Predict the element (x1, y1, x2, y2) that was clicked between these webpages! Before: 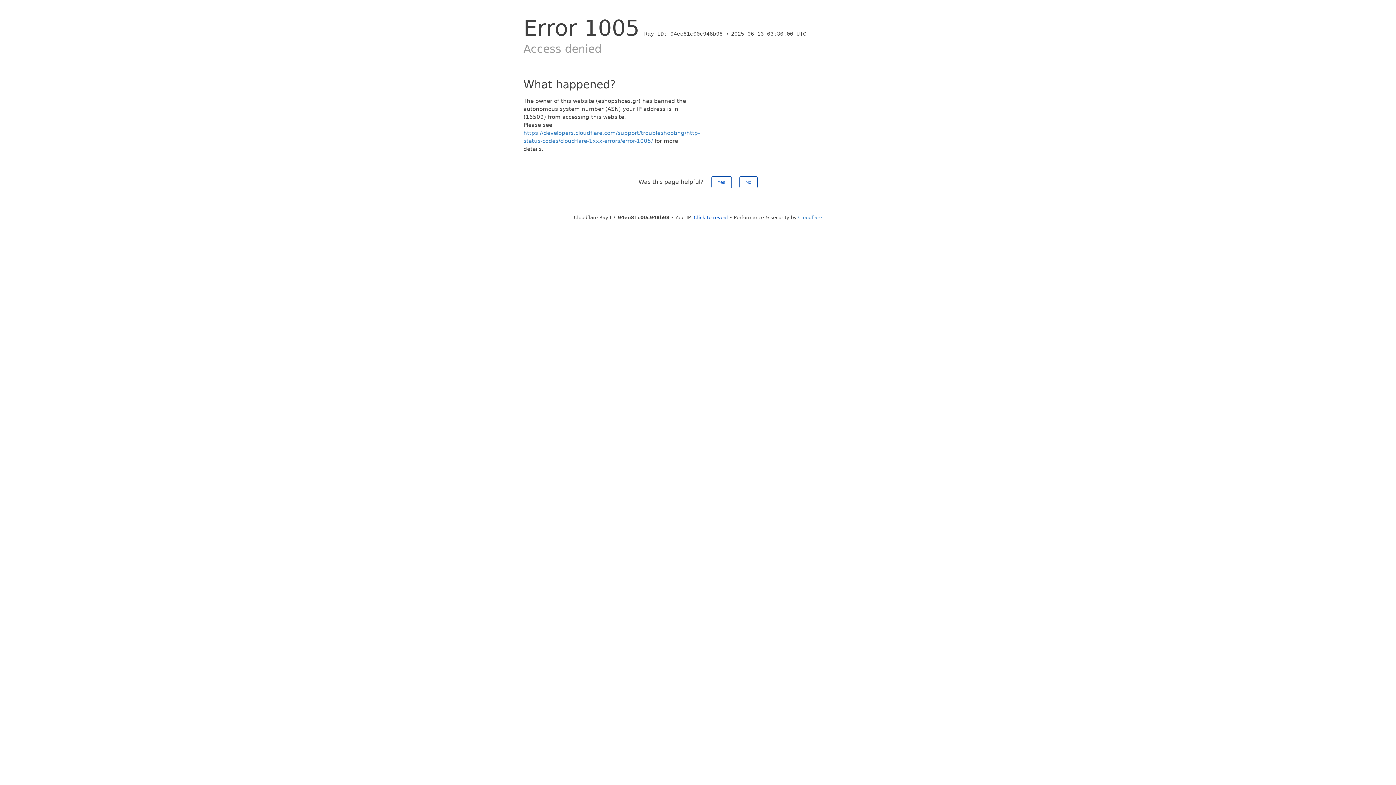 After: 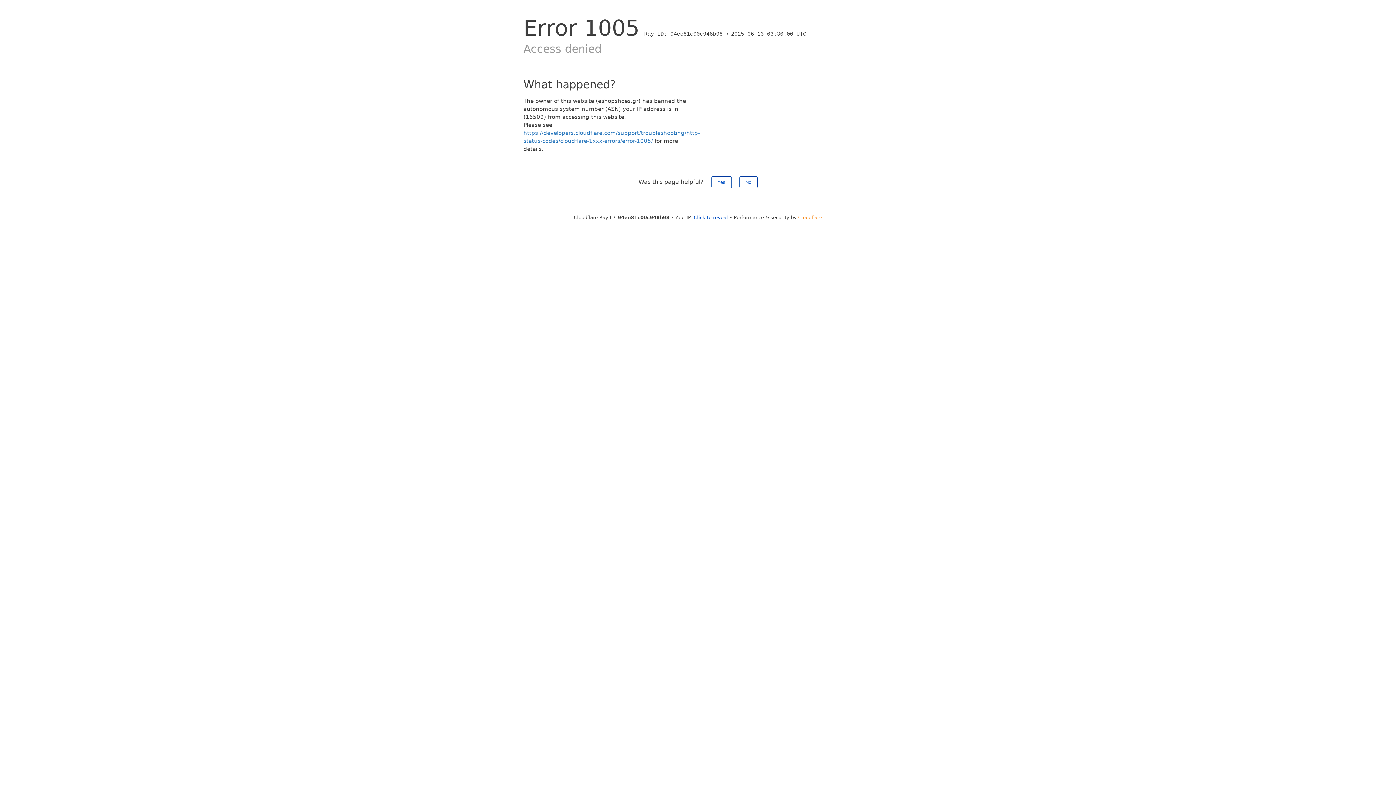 Action: bbox: (798, 214, 822, 220) label: Cloudflare